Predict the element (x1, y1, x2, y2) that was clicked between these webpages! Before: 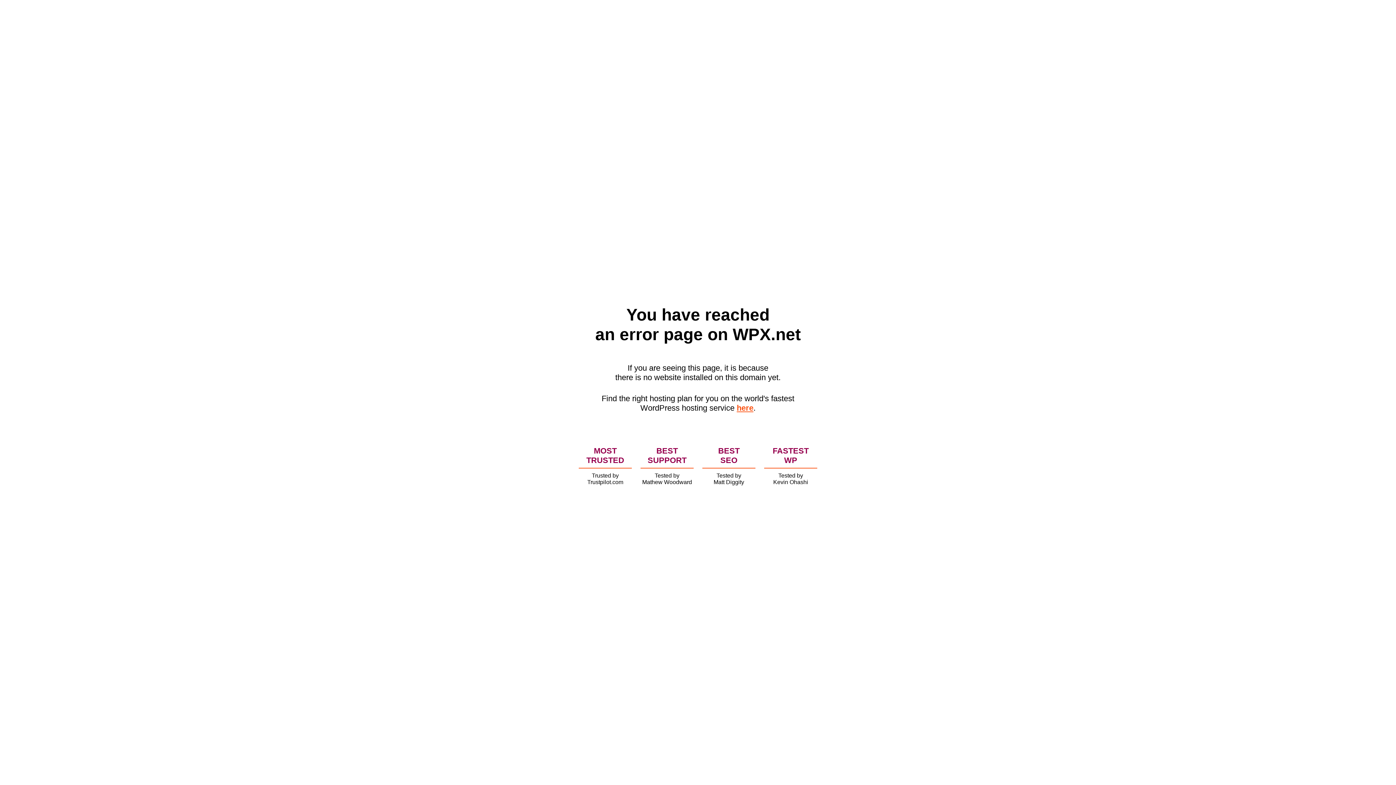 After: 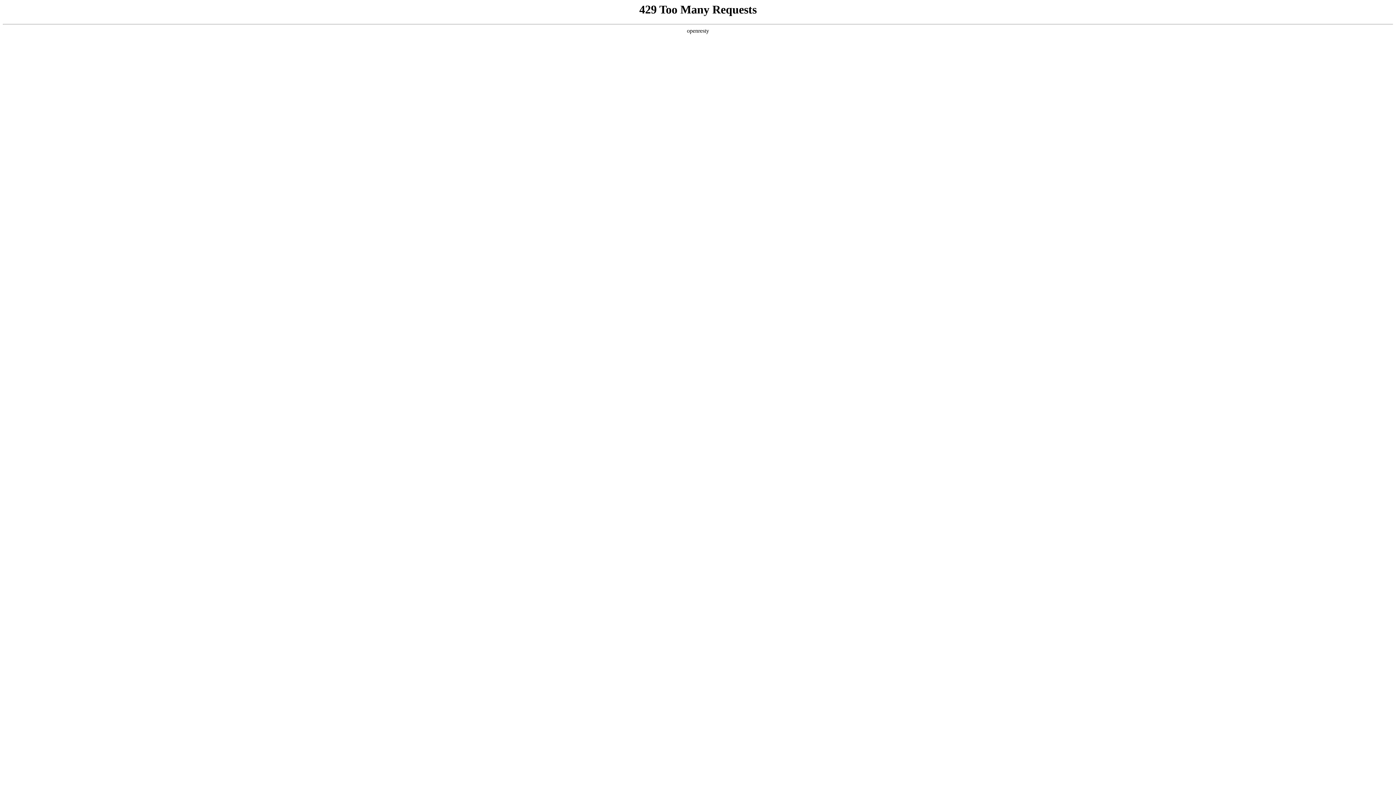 Action: label: here bbox: (736, 403, 753, 412)